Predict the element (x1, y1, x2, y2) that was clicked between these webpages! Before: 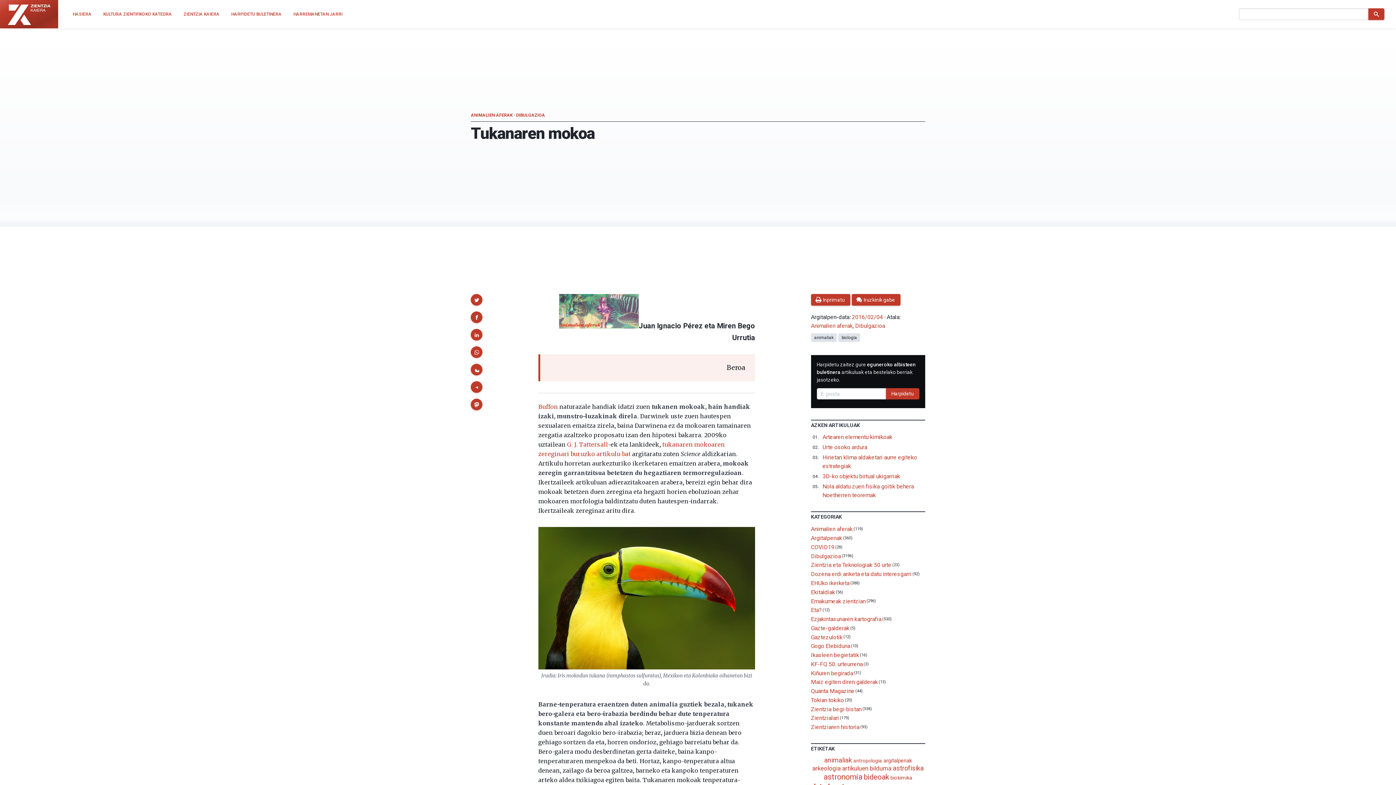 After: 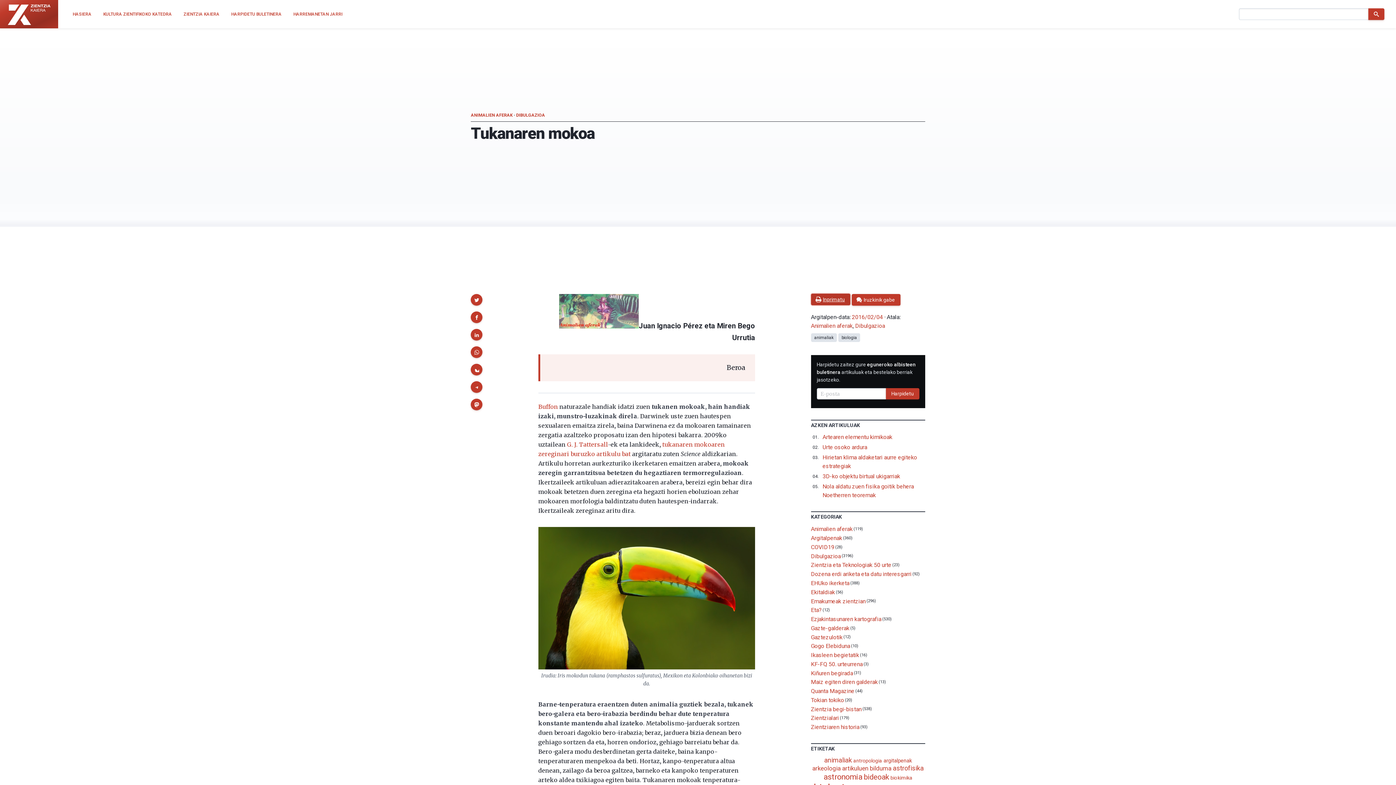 Action: label: Inprimatu bbox: (811, 294, 850, 305)